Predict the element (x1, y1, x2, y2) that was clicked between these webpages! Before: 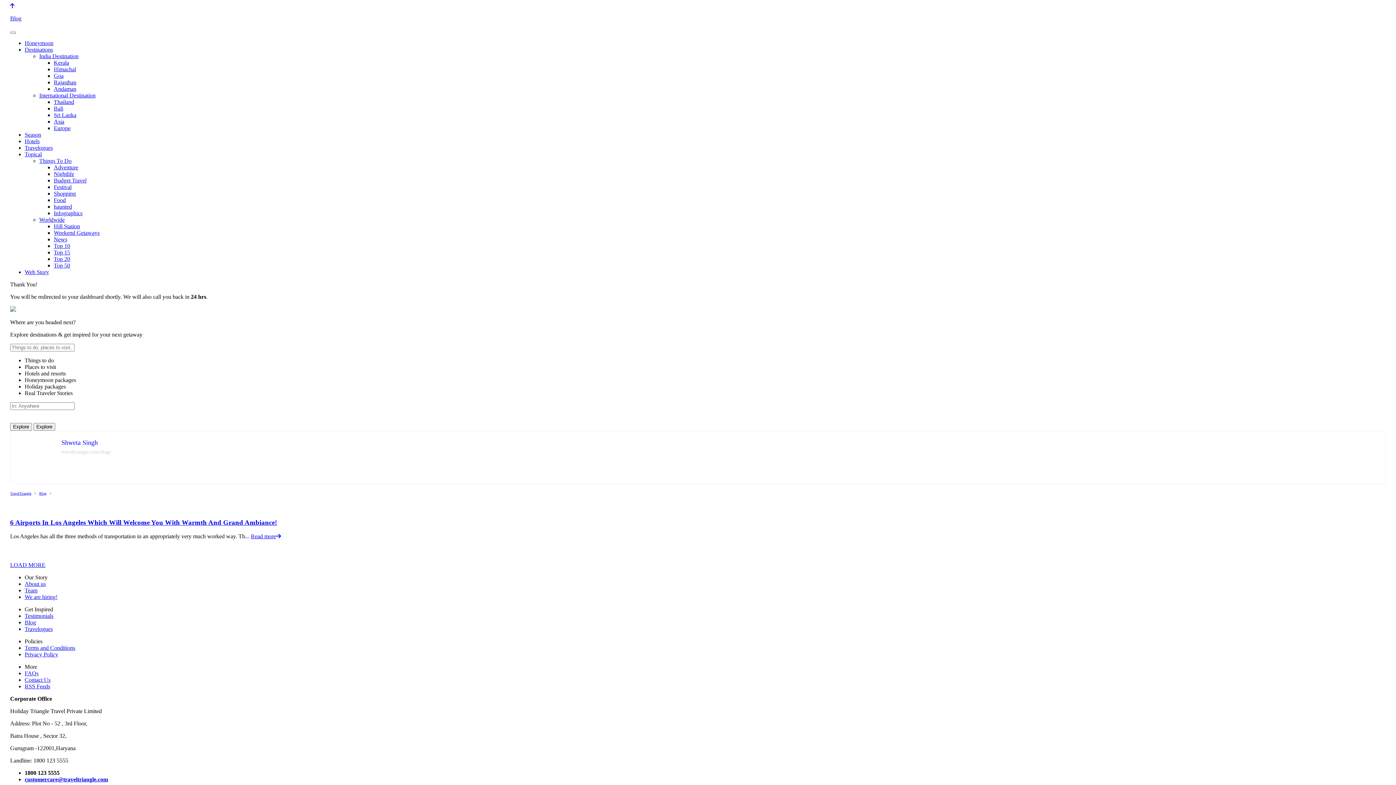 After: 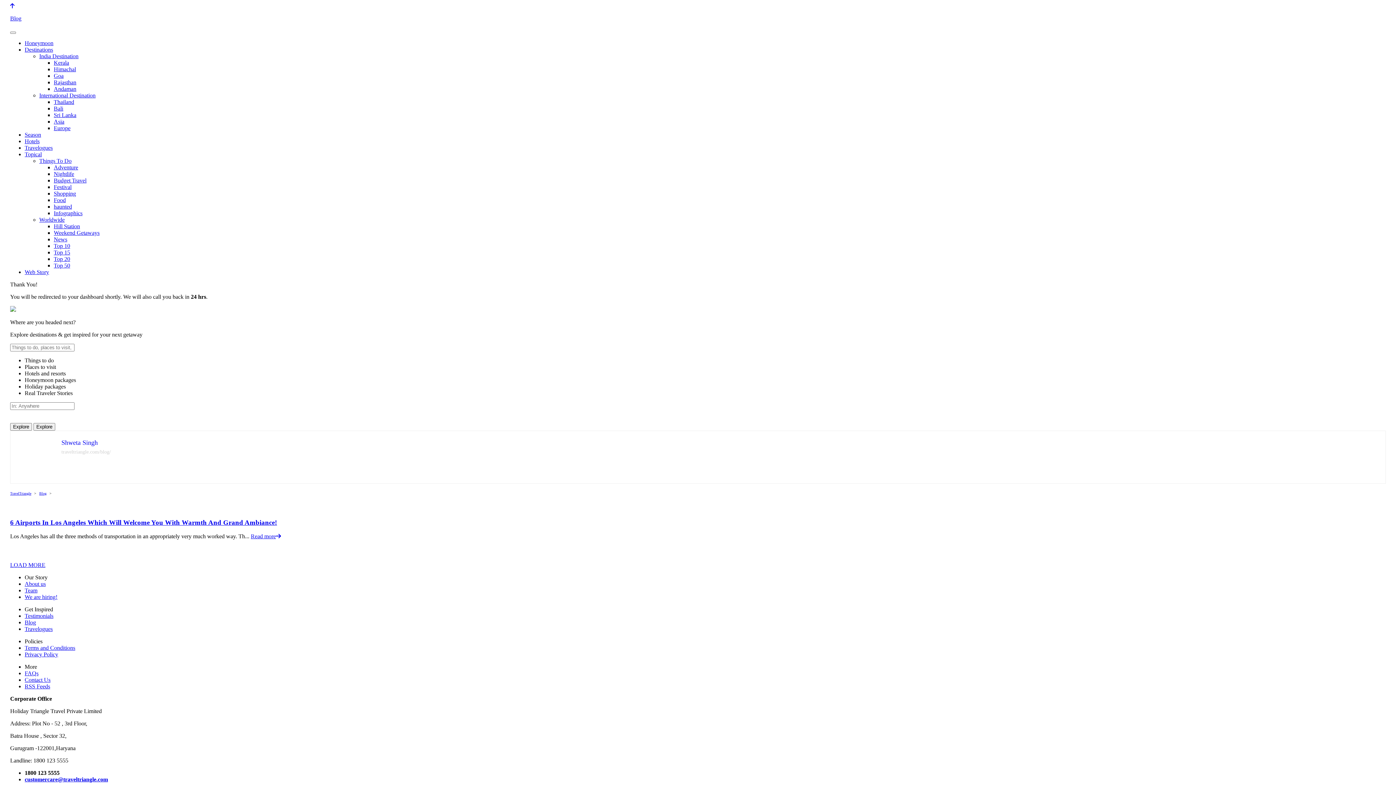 Action: label: Shweta Singh bbox: (61, 439, 97, 446)